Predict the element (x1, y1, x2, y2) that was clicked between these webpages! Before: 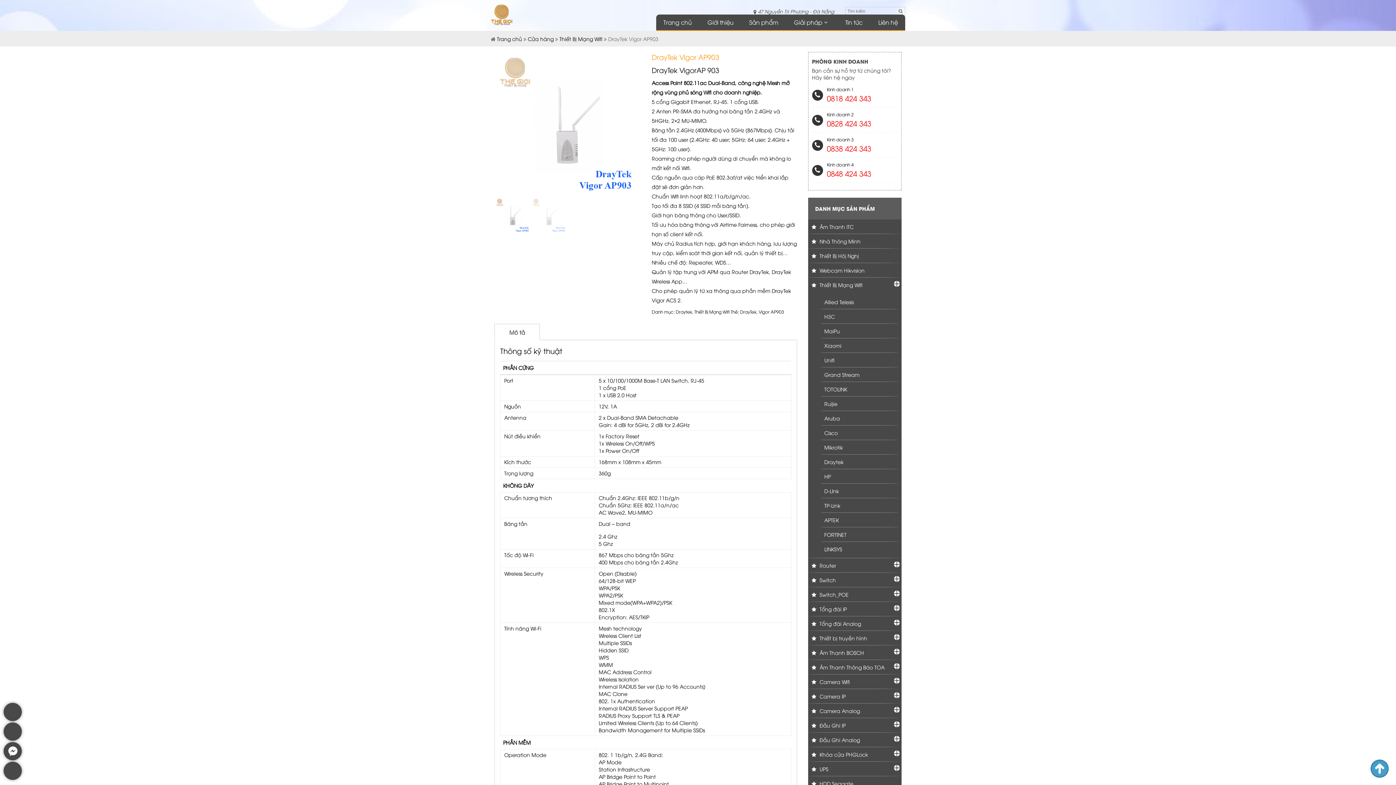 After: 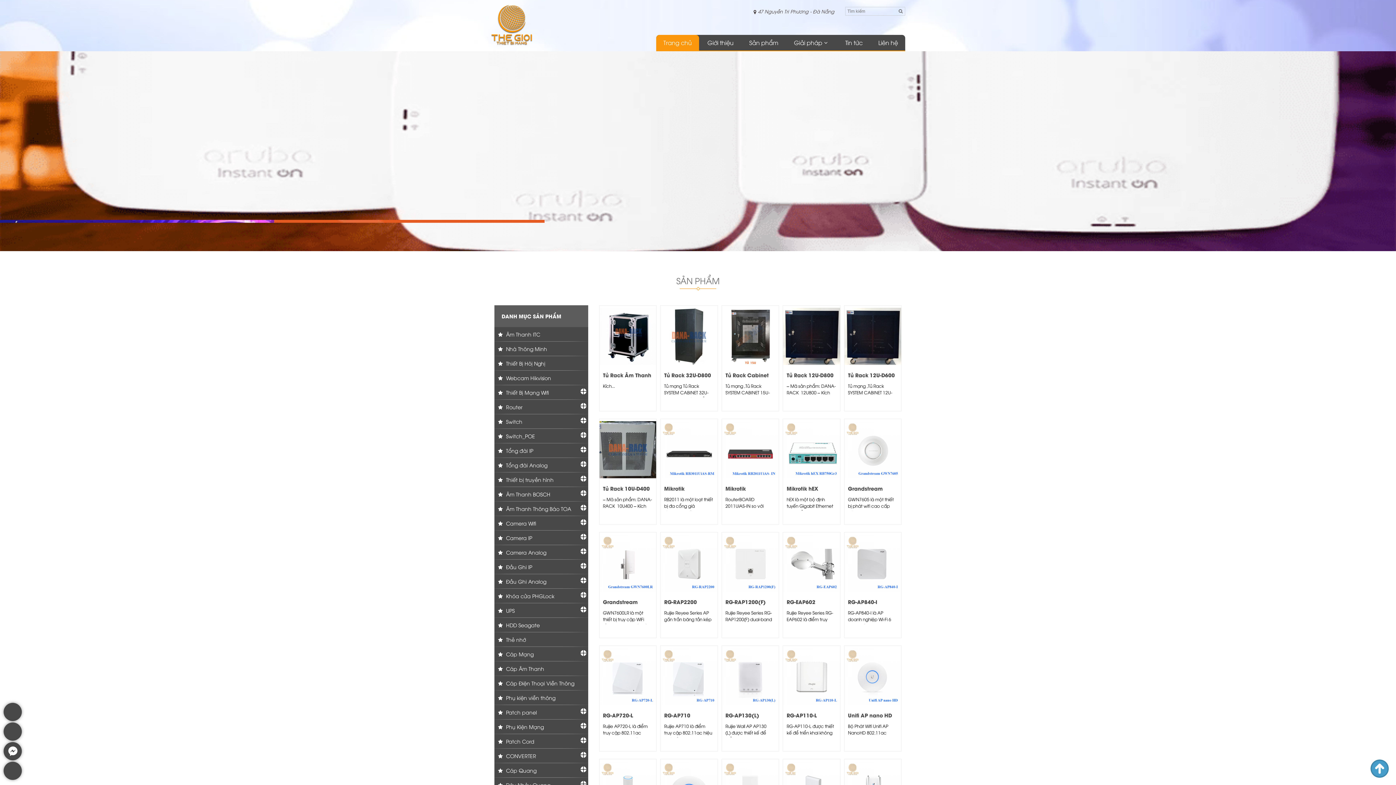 Action: label: Trang chủ bbox: (656, 14, 699, 30)